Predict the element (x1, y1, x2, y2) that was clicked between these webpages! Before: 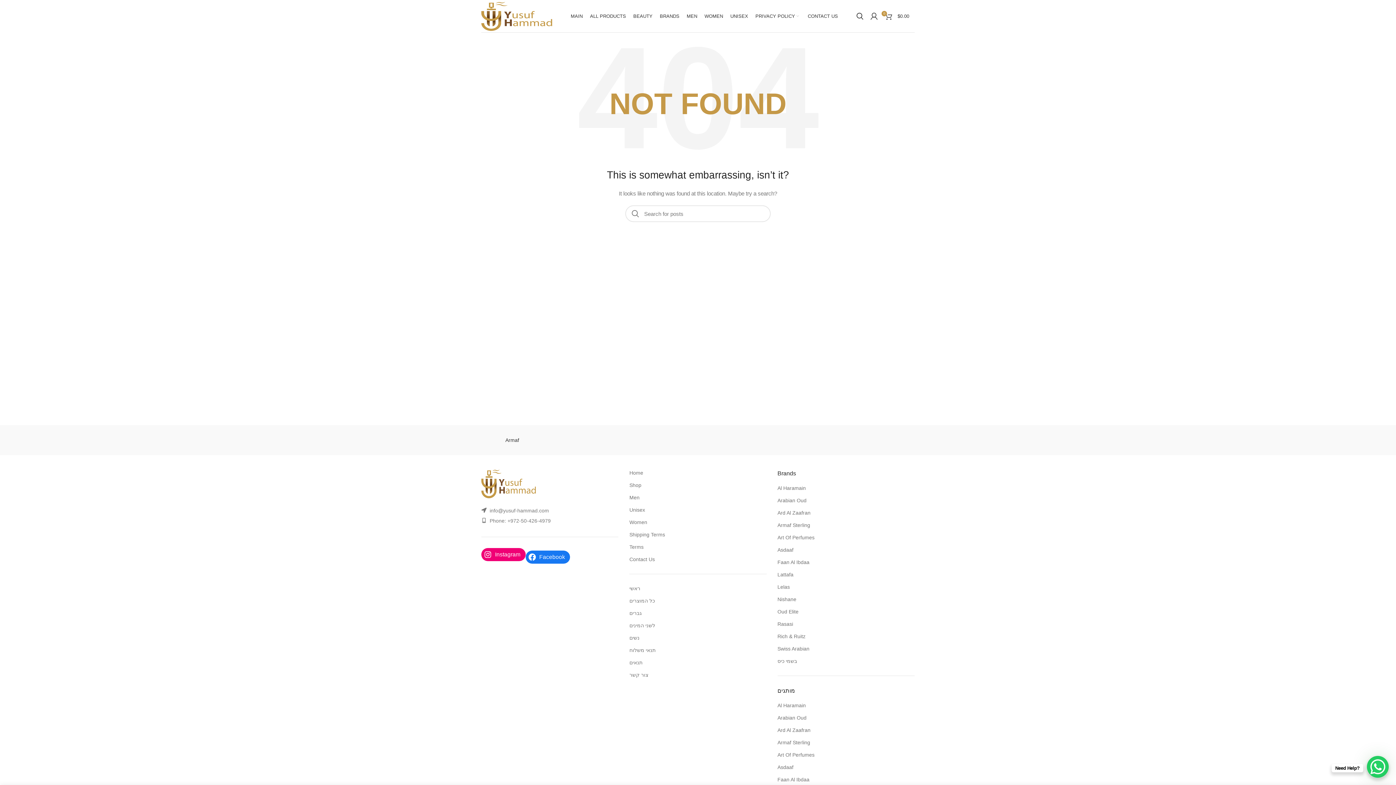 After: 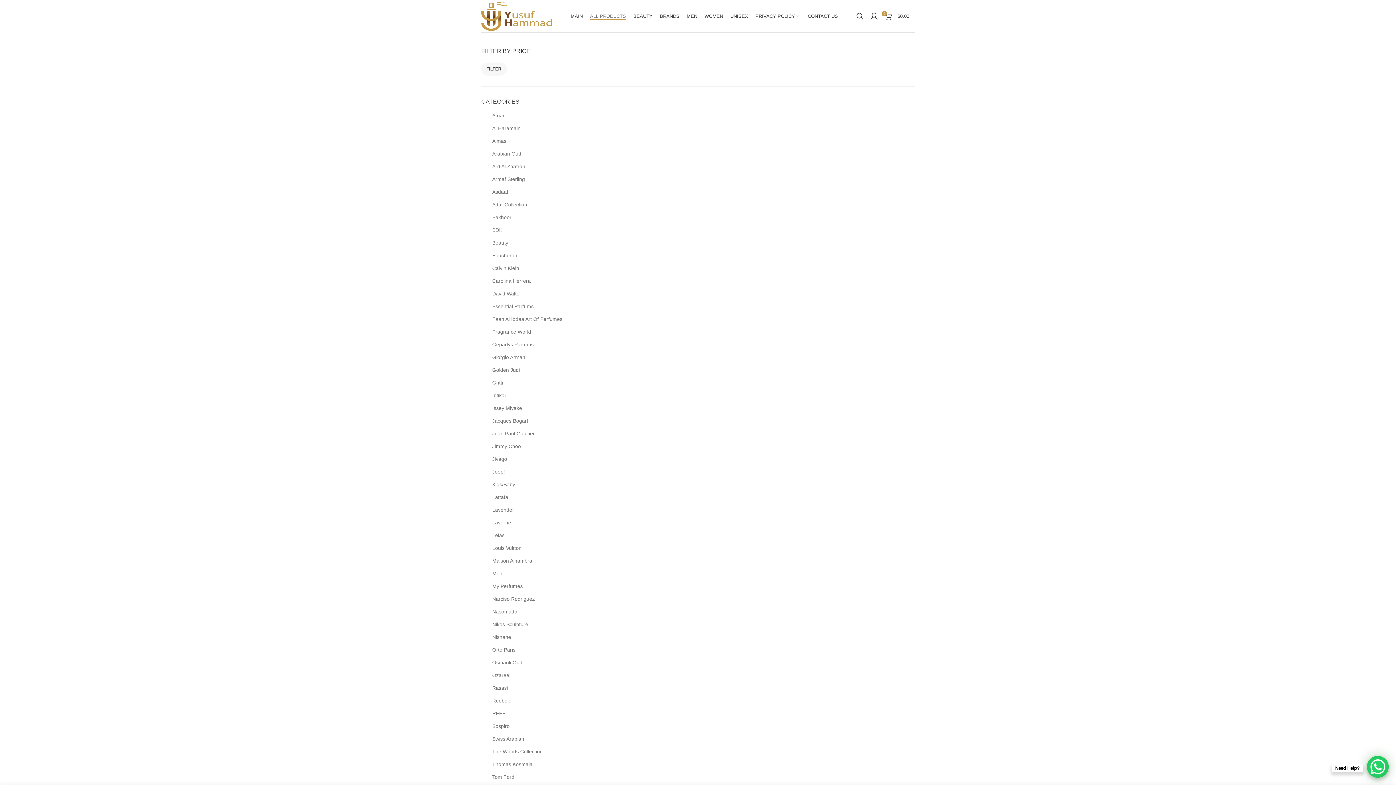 Action: label: Shop bbox: (629, 482, 641, 488)